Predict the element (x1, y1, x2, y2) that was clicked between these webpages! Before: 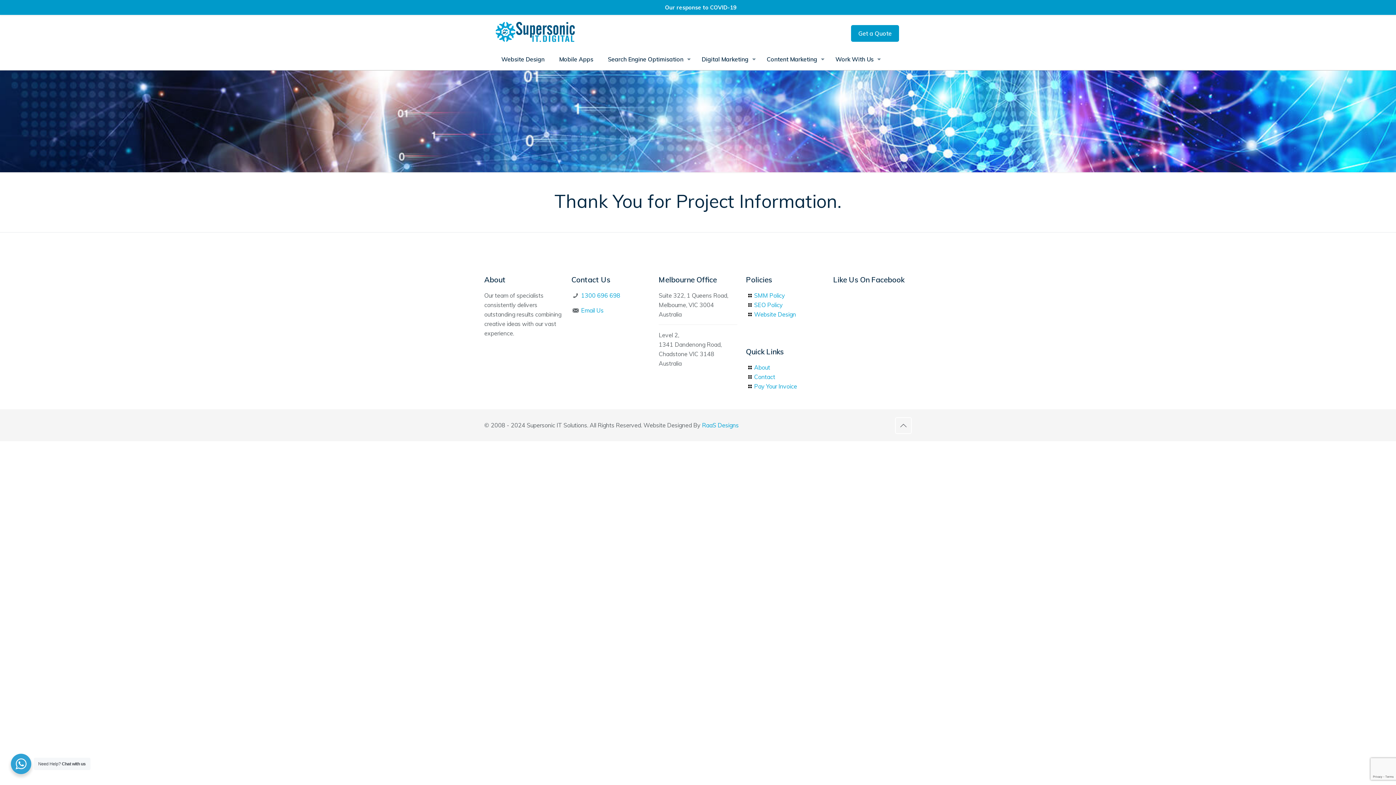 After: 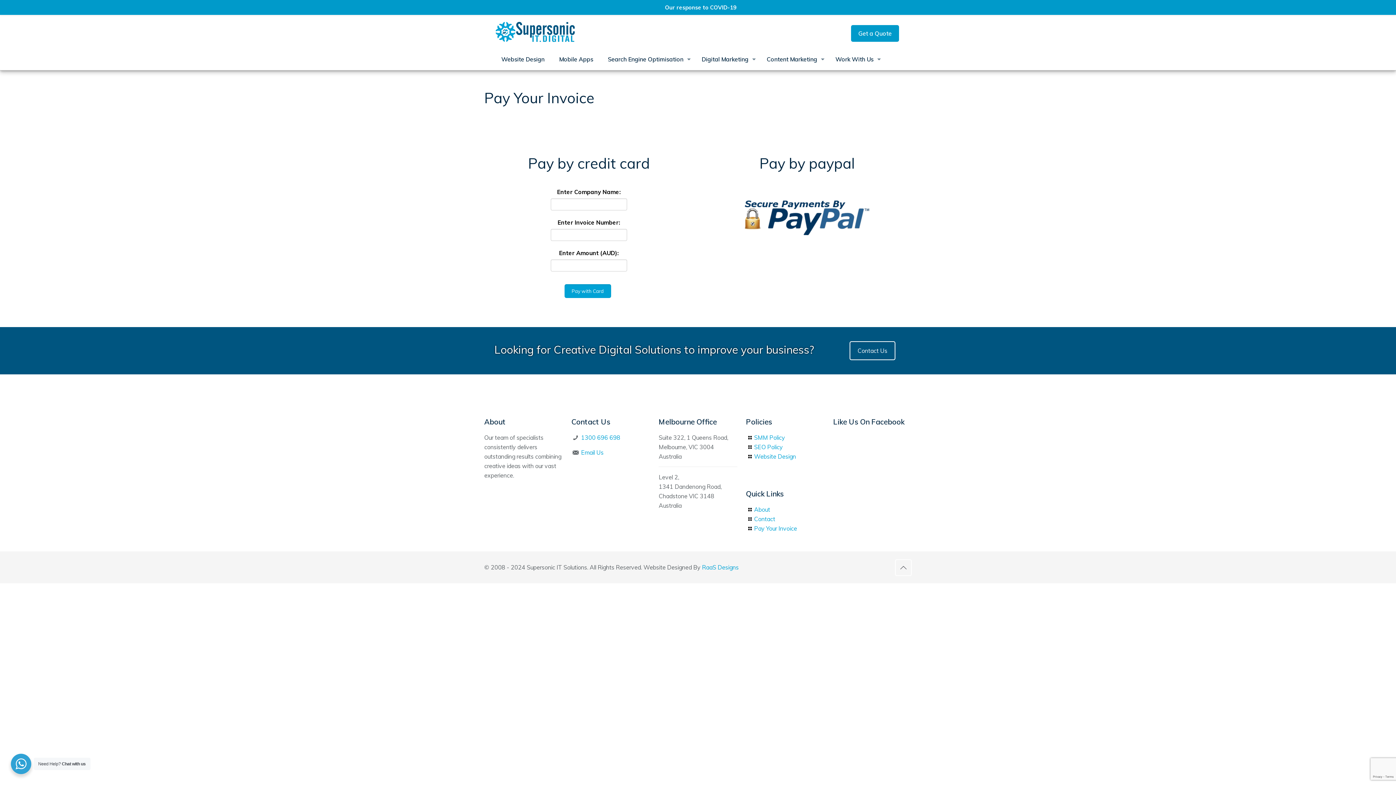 Action: bbox: (754, 382, 797, 390) label: Pay Your Invoice